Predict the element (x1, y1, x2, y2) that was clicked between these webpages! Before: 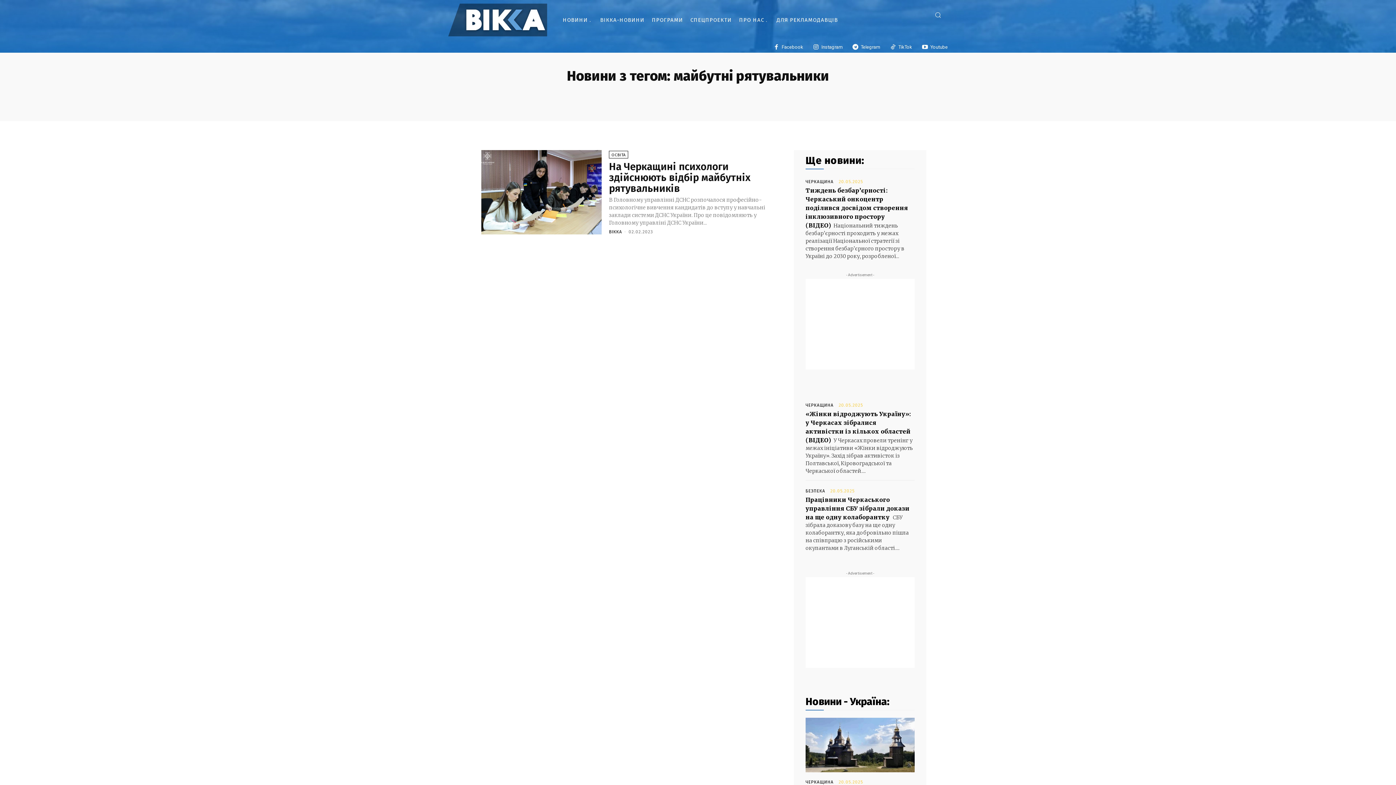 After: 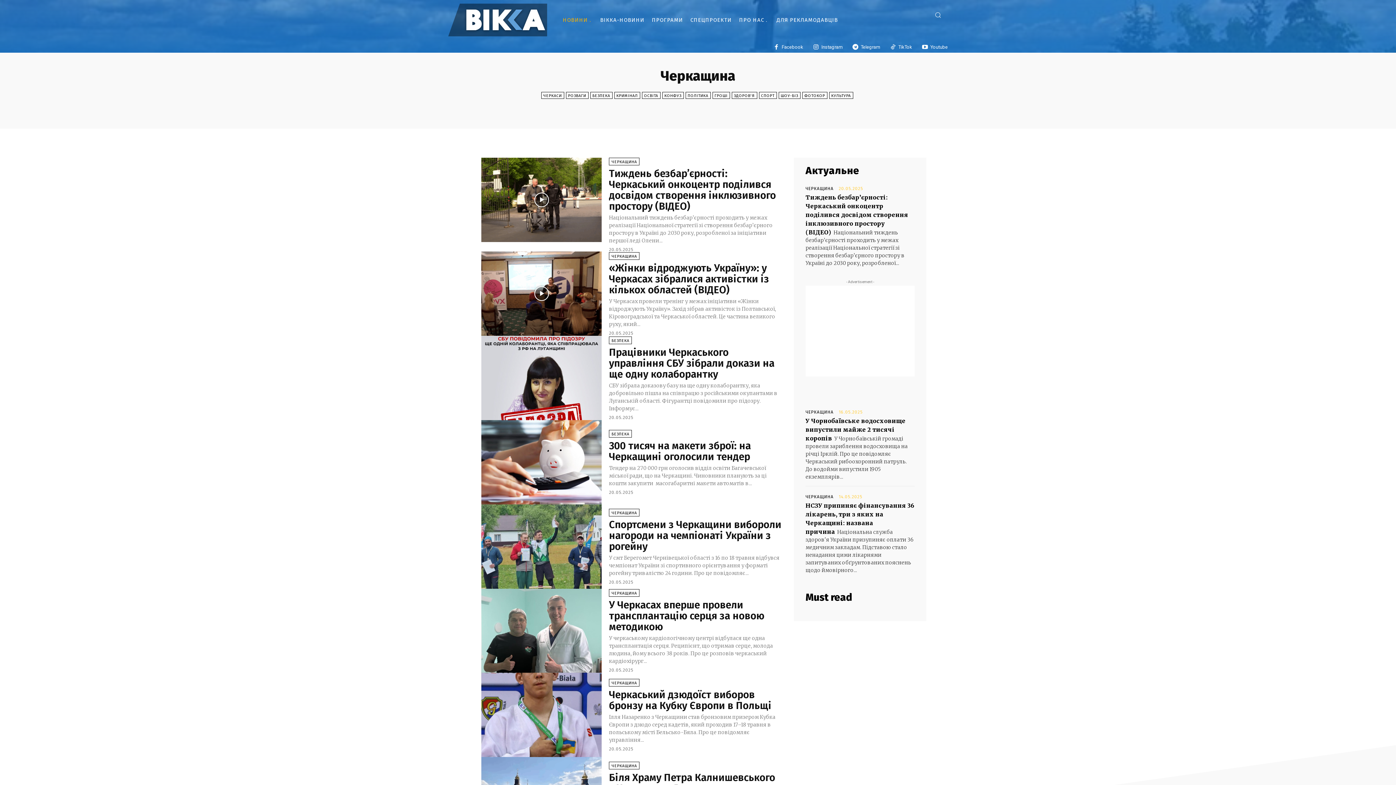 Action: bbox: (805, 780, 833, 784) label: ЧЕРКАЩИНА